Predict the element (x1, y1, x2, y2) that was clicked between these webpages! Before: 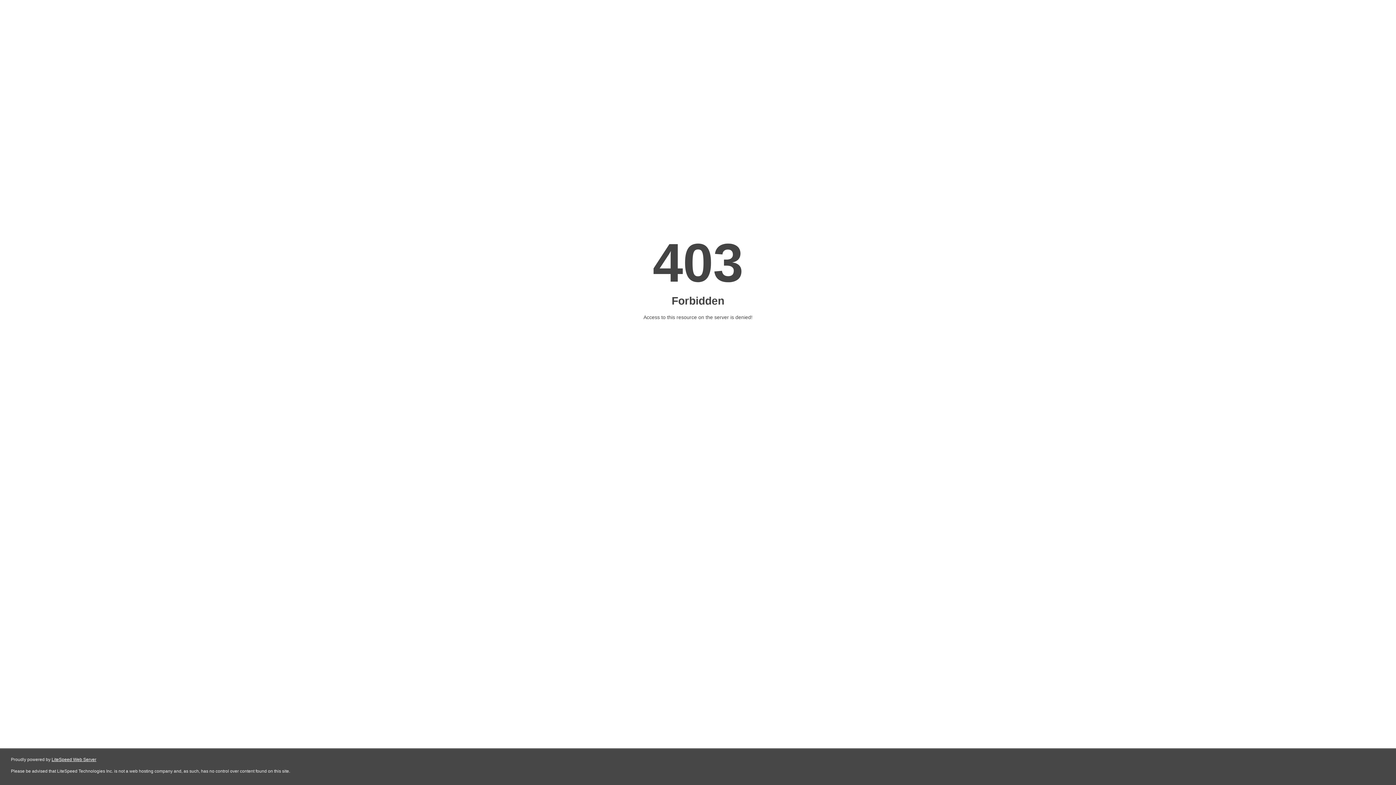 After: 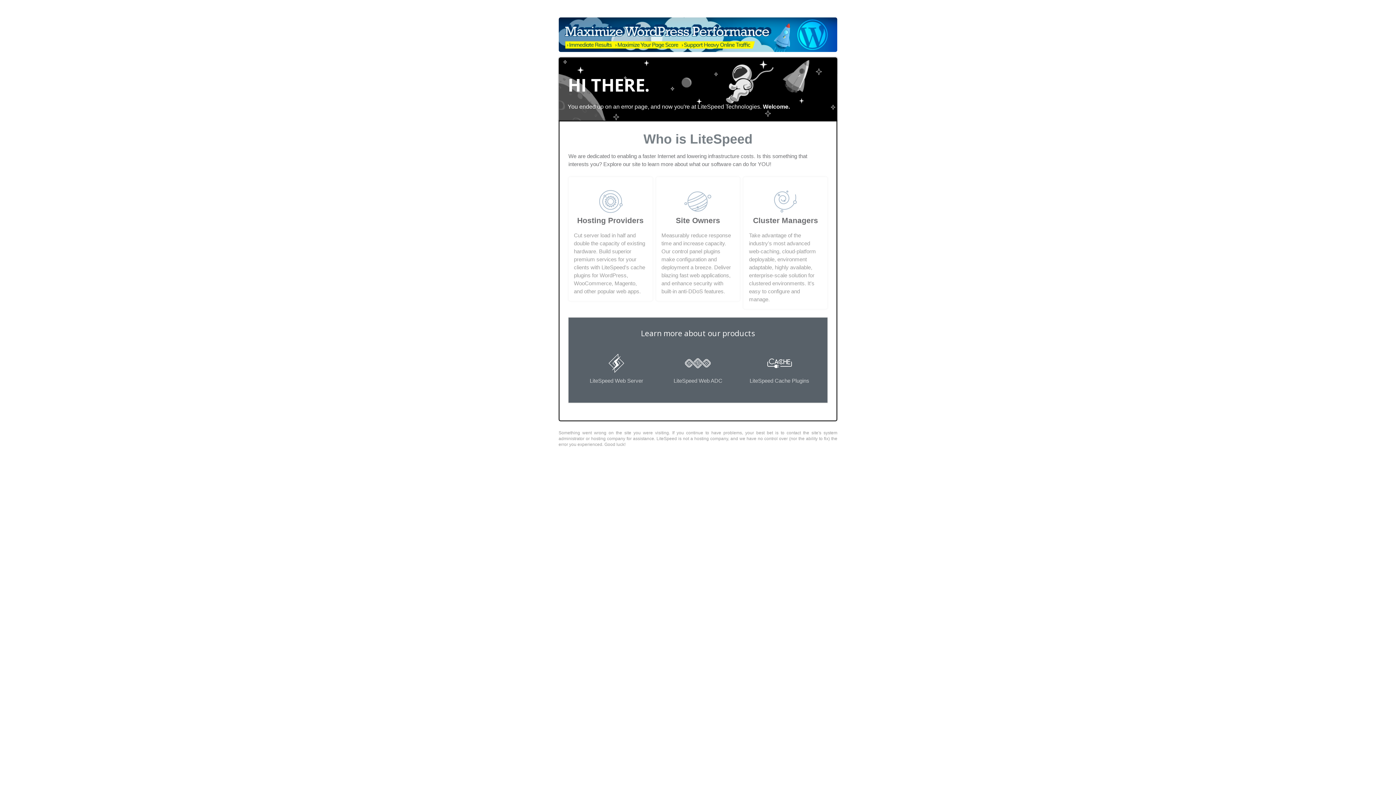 Action: label: LiteSpeed Web Server bbox: (51, 757, 96, 762)